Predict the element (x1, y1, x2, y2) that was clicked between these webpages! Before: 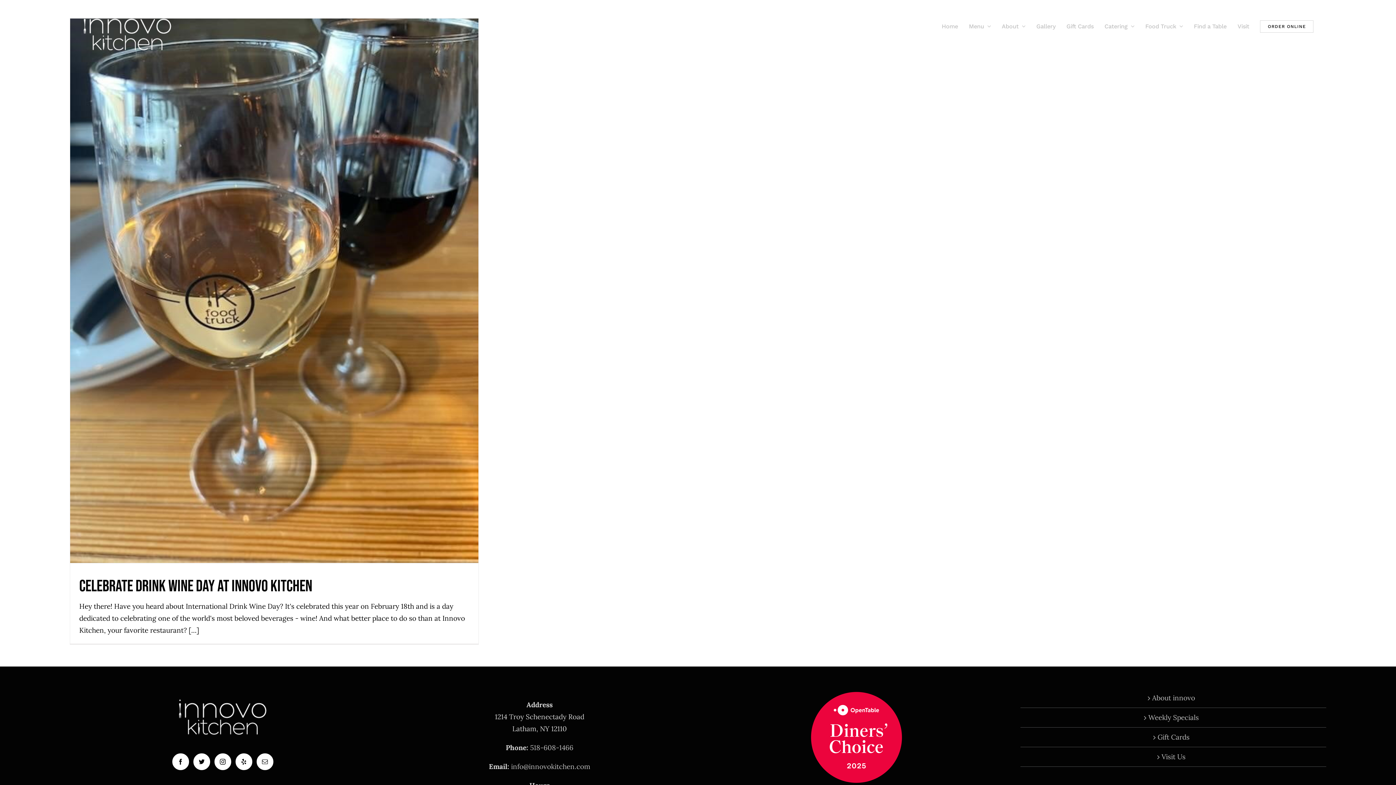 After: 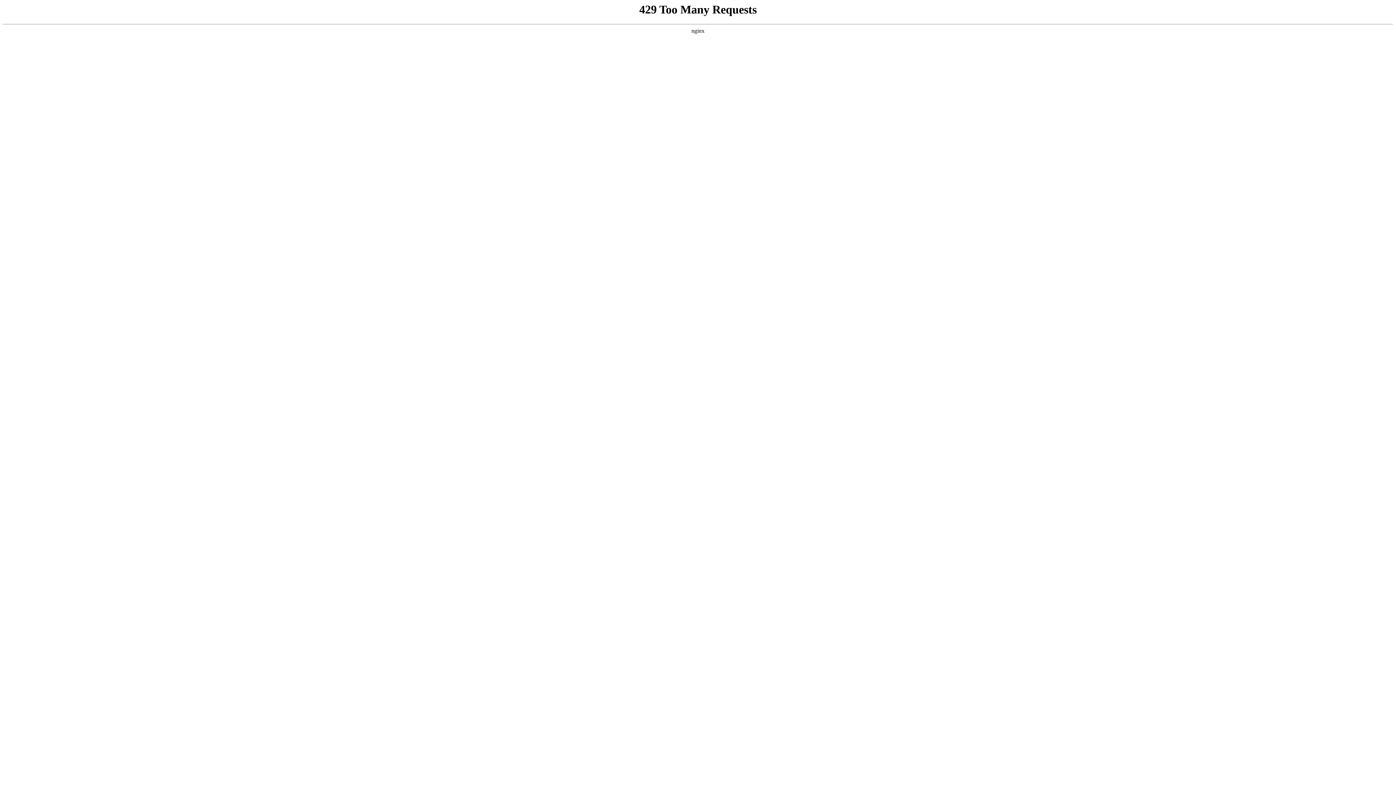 Action: label: Catering bbox: (1104, 14, 1134, 38)